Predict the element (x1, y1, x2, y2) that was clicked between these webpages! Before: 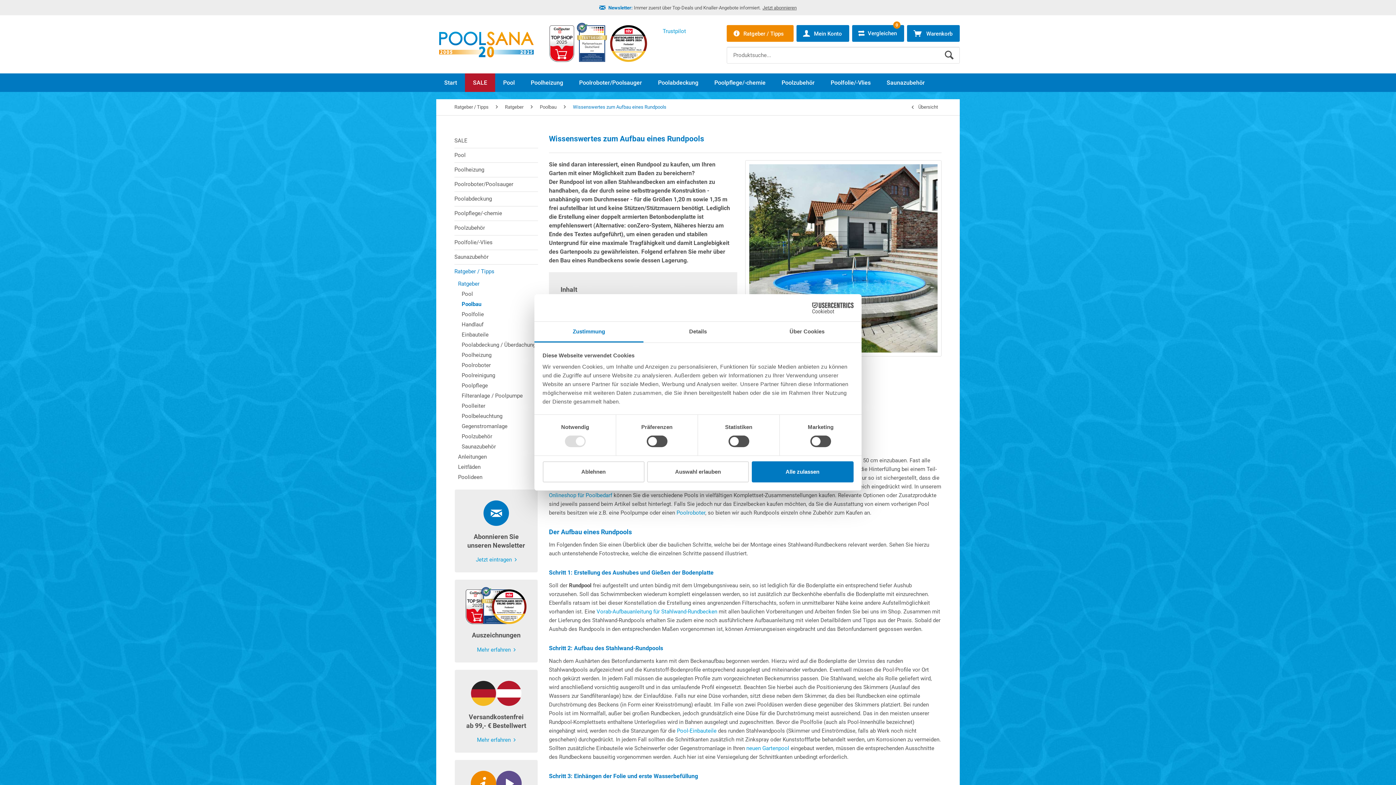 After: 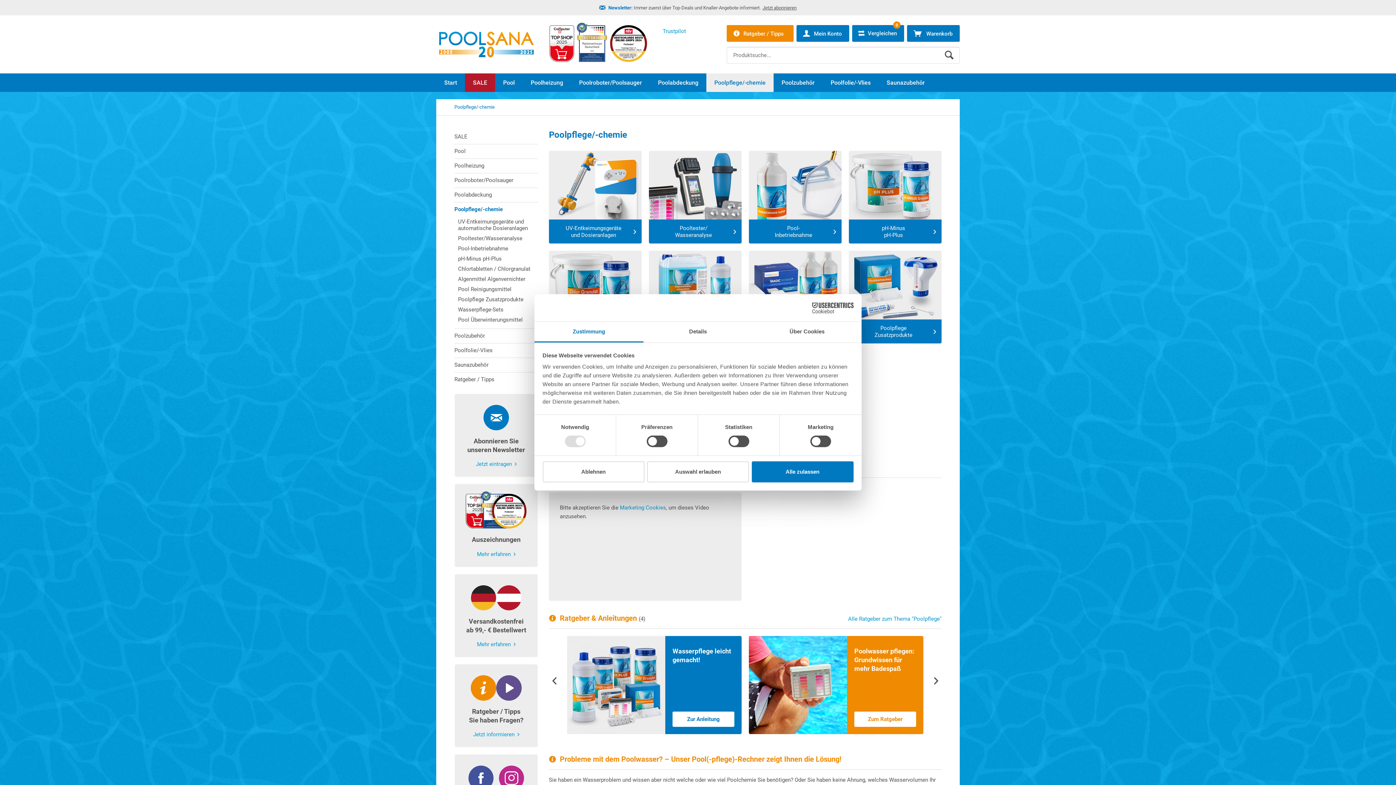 Action: bbox: (706, 73, 773, 92) label: Poolpflege/-chemie